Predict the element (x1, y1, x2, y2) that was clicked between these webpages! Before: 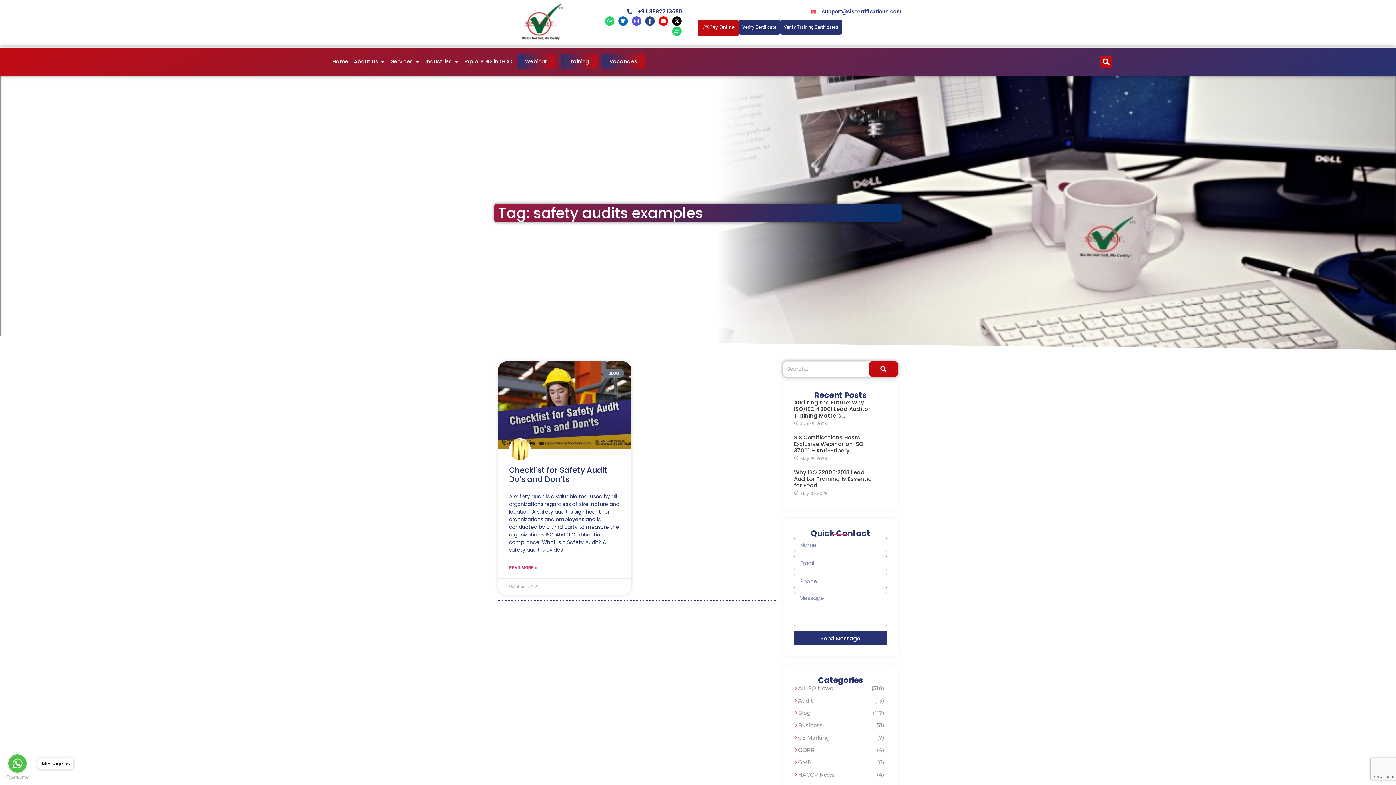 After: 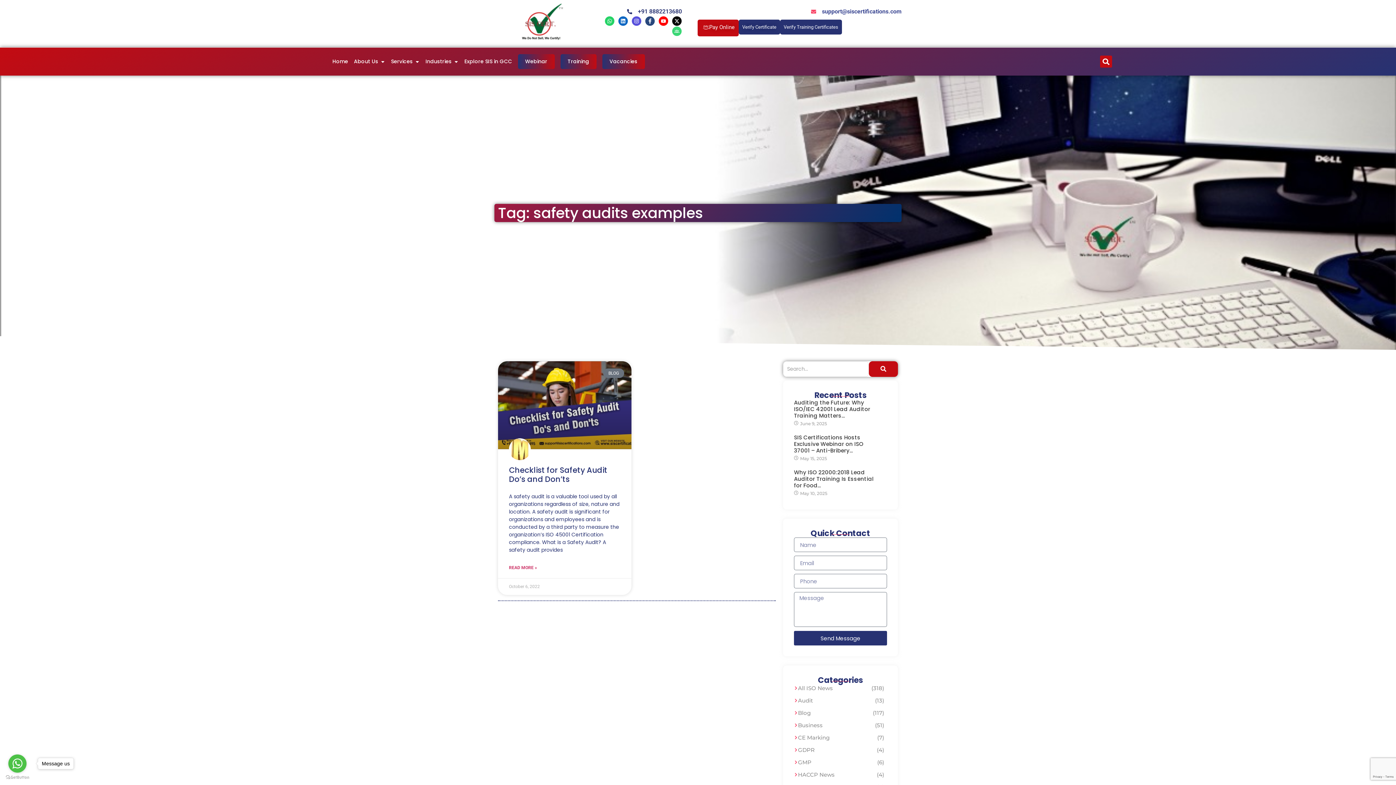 Action: bbox: (671, 26, 682, 36) label: Mdi-account-group-outline